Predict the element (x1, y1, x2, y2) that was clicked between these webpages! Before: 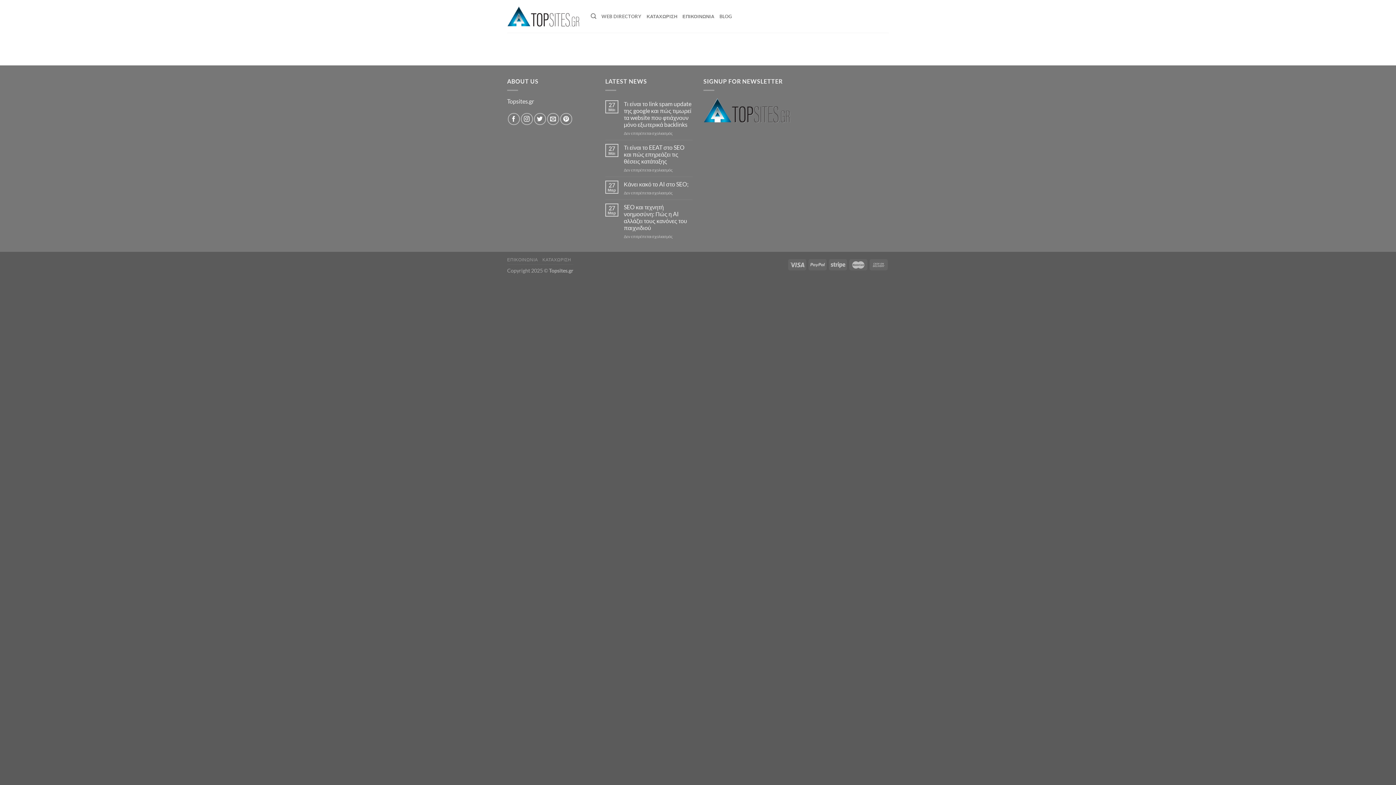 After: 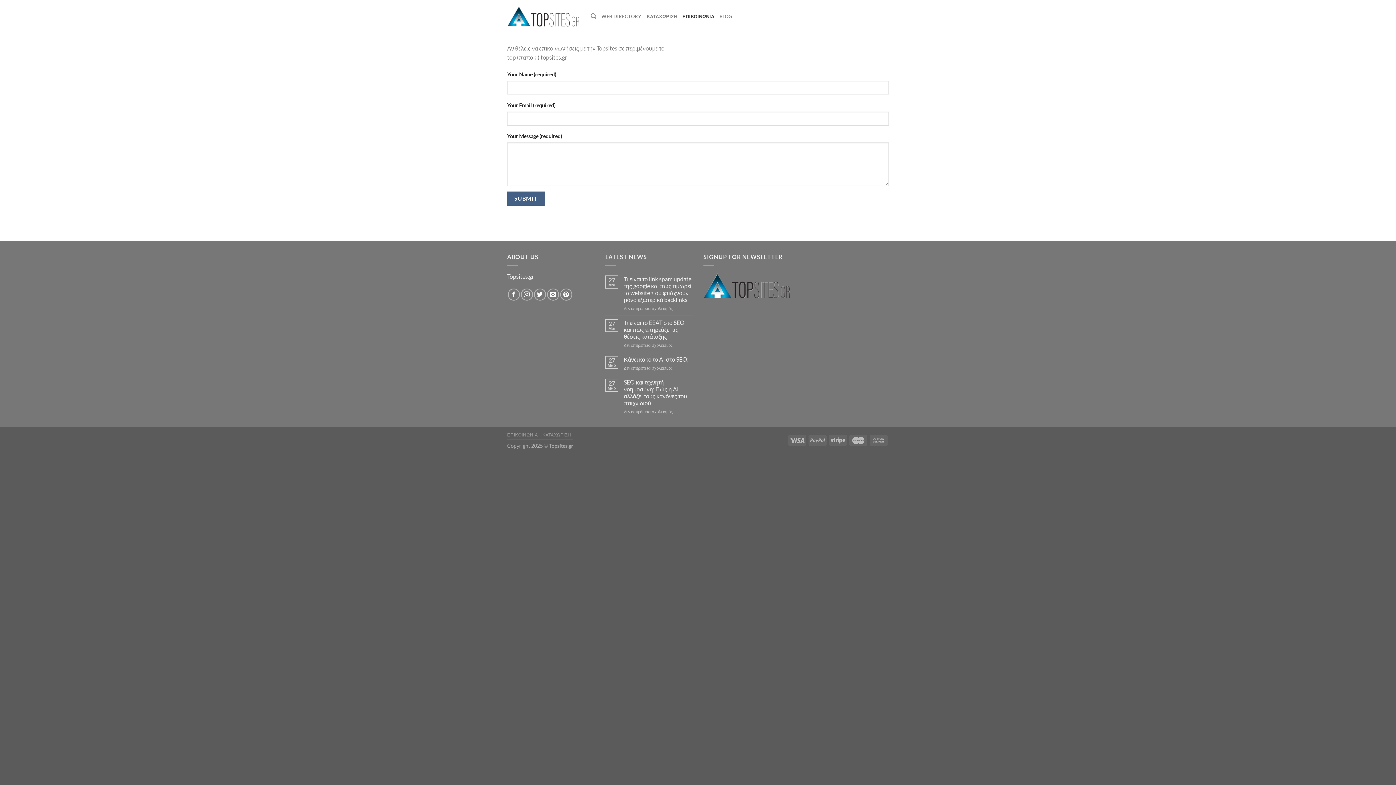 Action: label: ΕΠΙΚΟΙΝΩΝΙΑ bbox: (507, 256, 538, 262)